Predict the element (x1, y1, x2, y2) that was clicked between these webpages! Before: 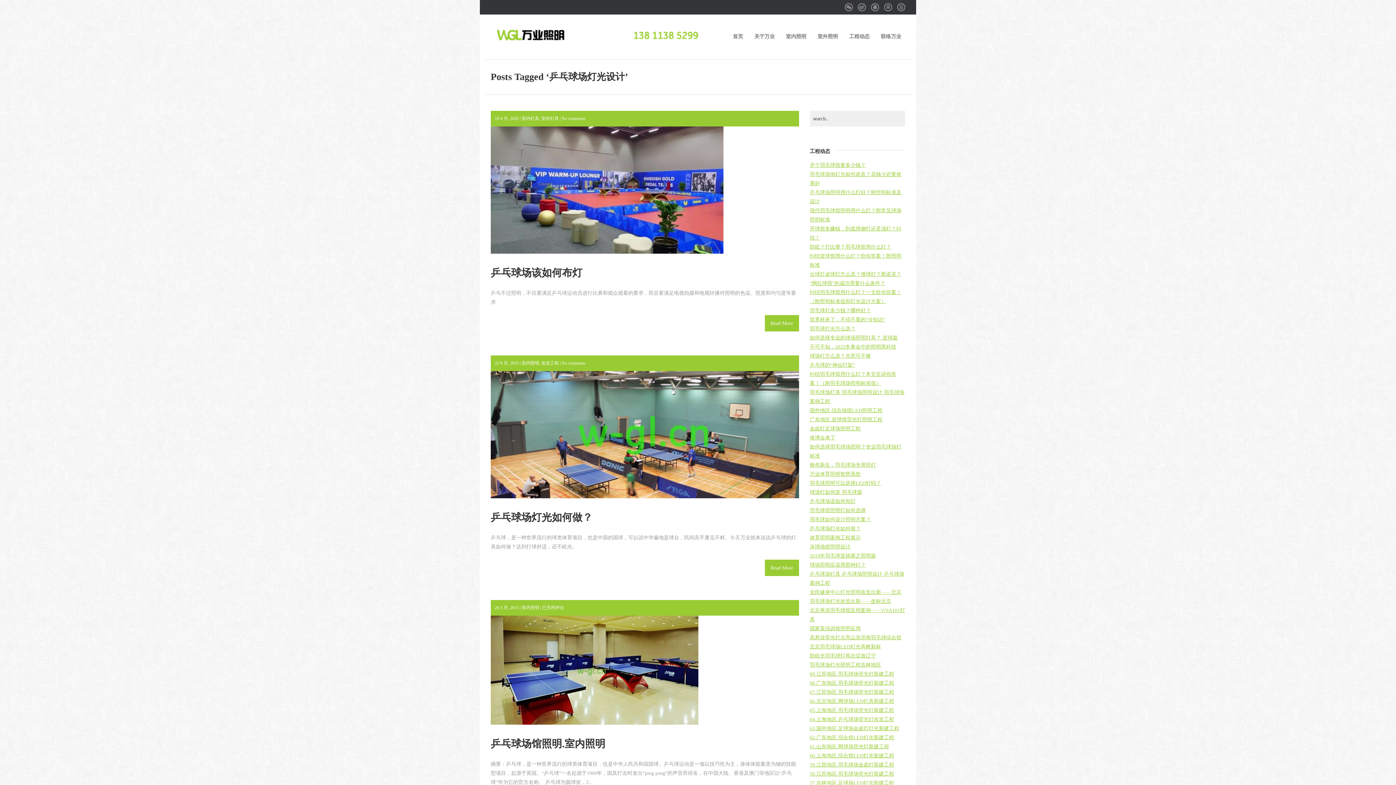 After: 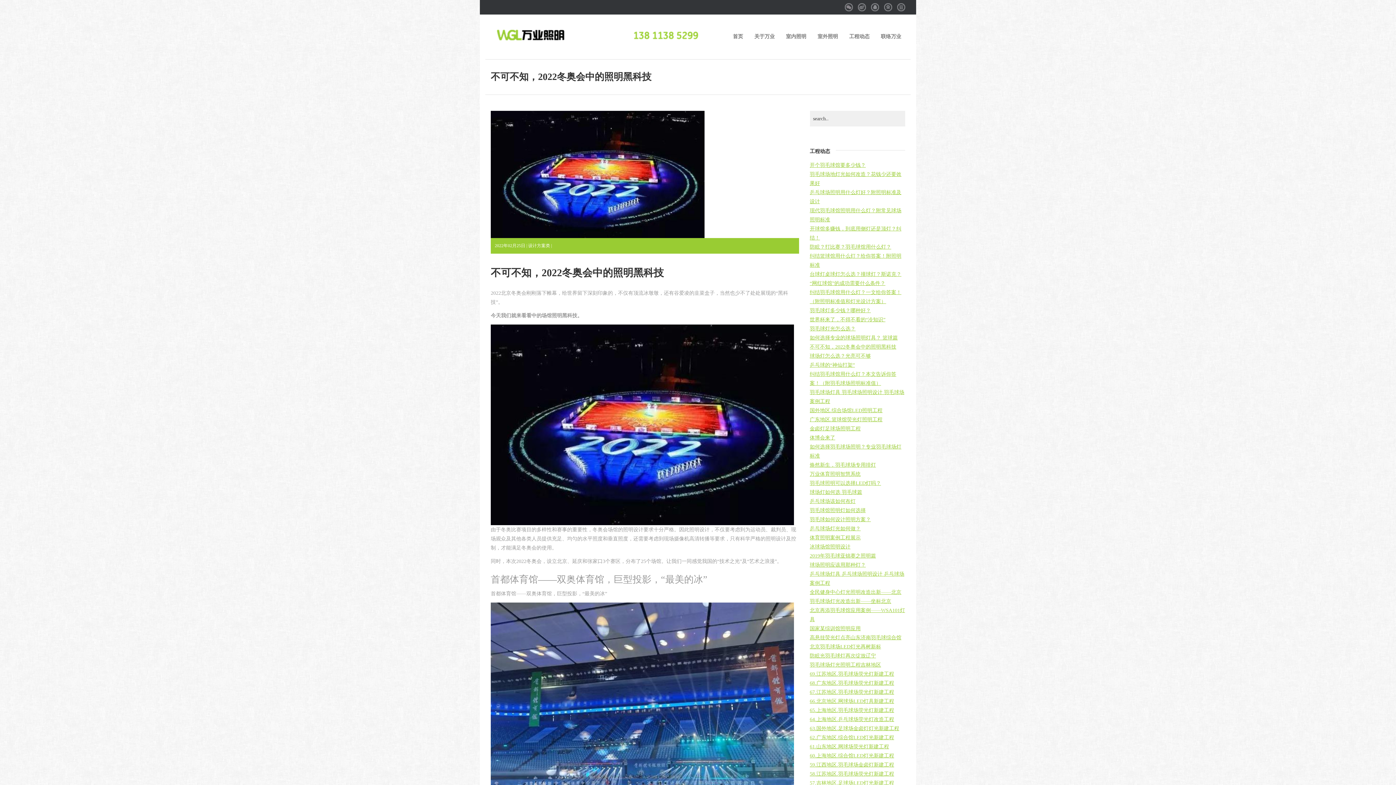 Action: bbox: (810, 344, 896, 349) label: 不可不知，2022冬奥会中的照明黑科技